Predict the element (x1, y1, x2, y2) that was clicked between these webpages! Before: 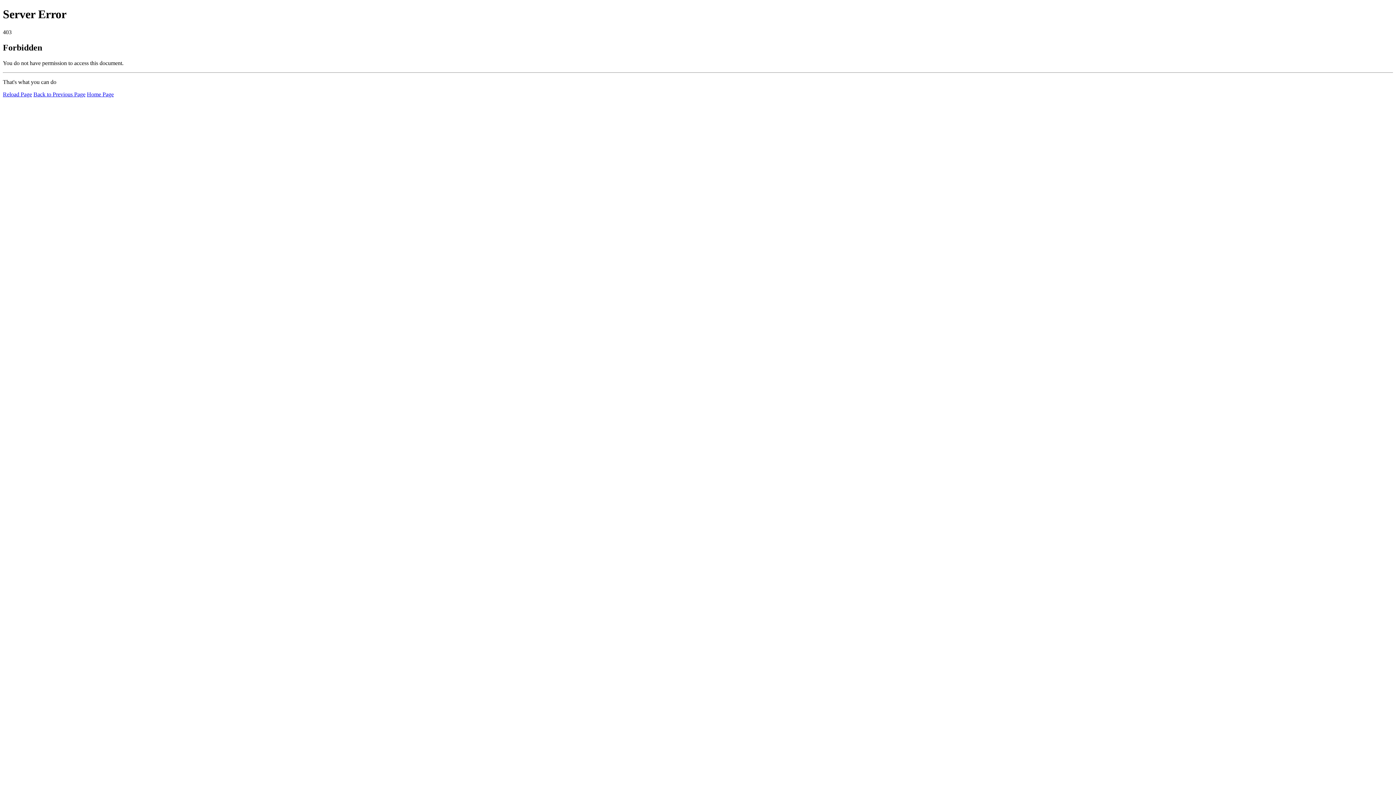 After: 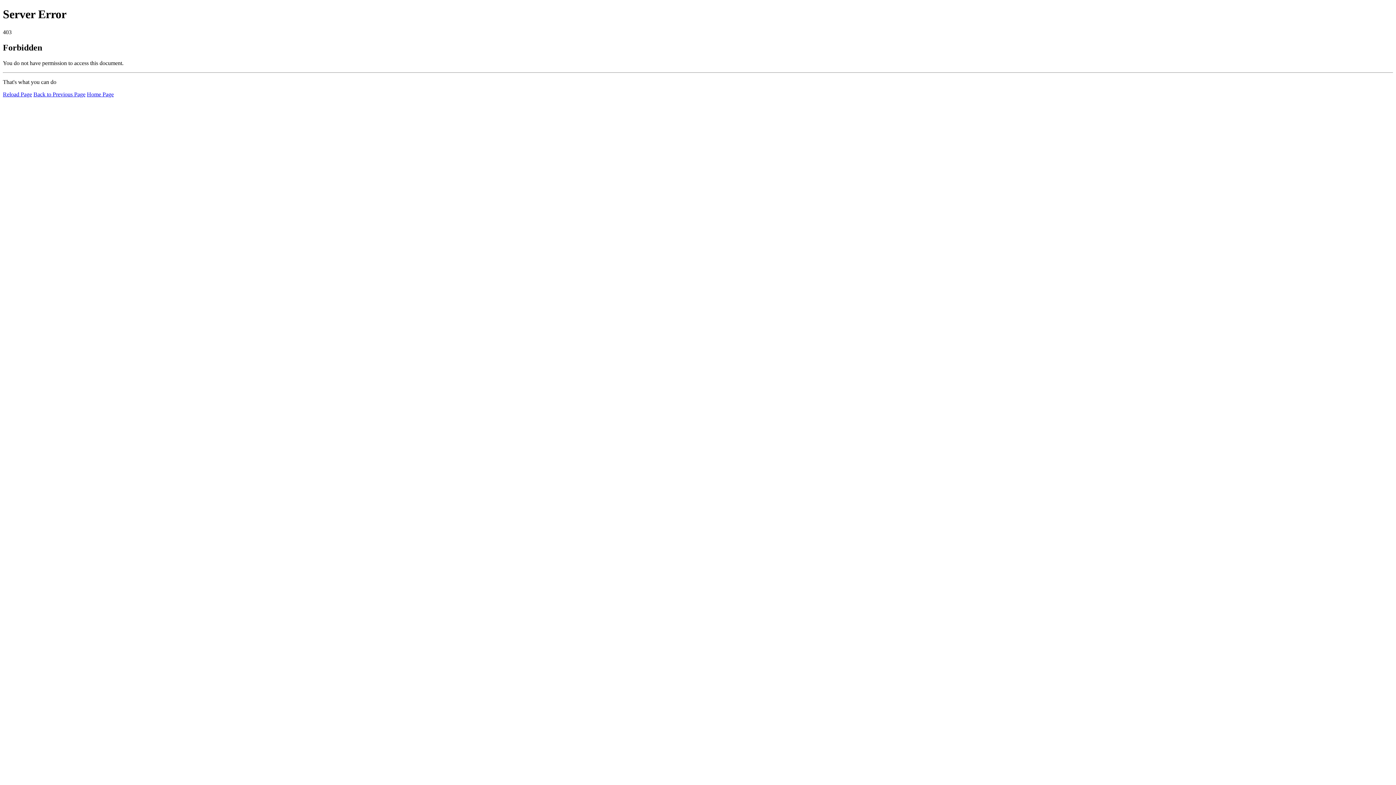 Action: bbox: (2, 91, 32, 97) label: Reload Page